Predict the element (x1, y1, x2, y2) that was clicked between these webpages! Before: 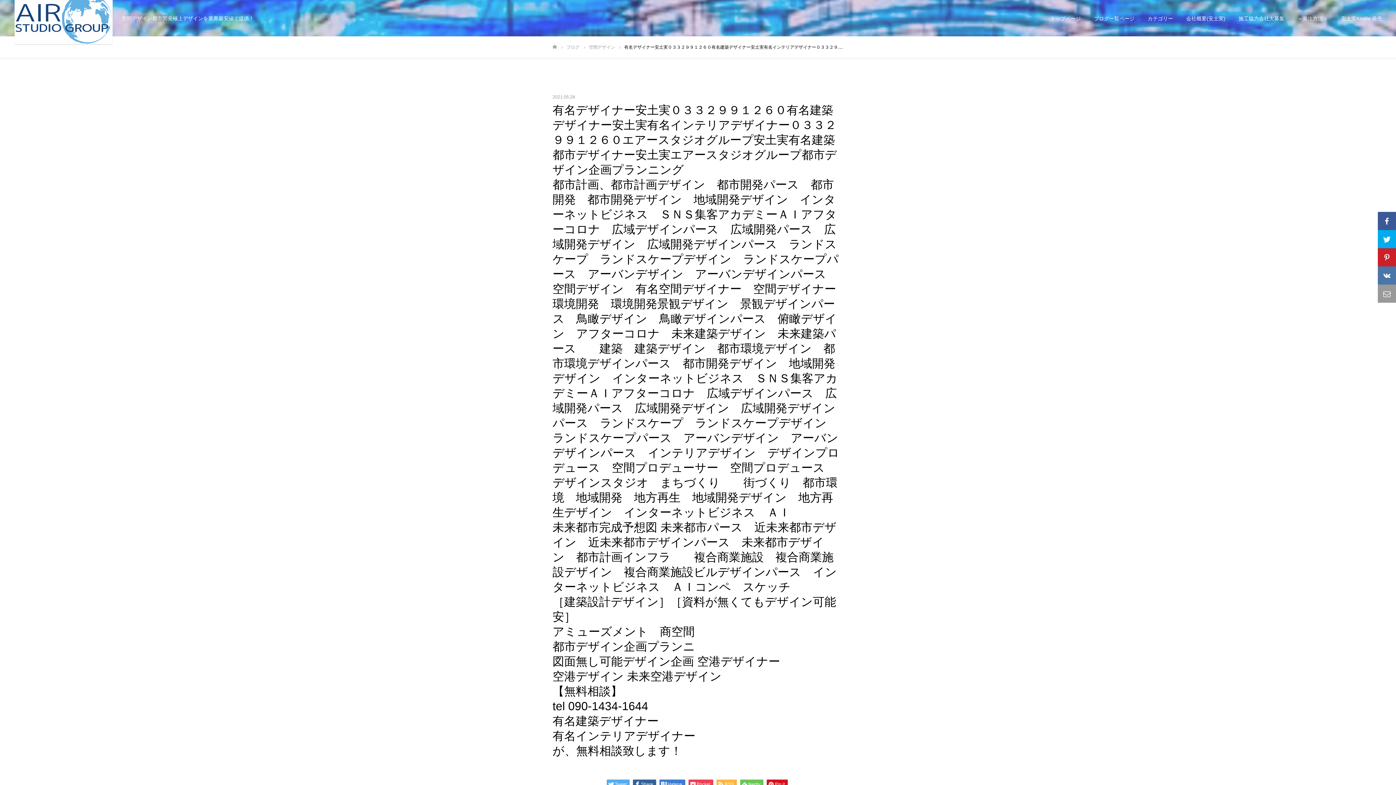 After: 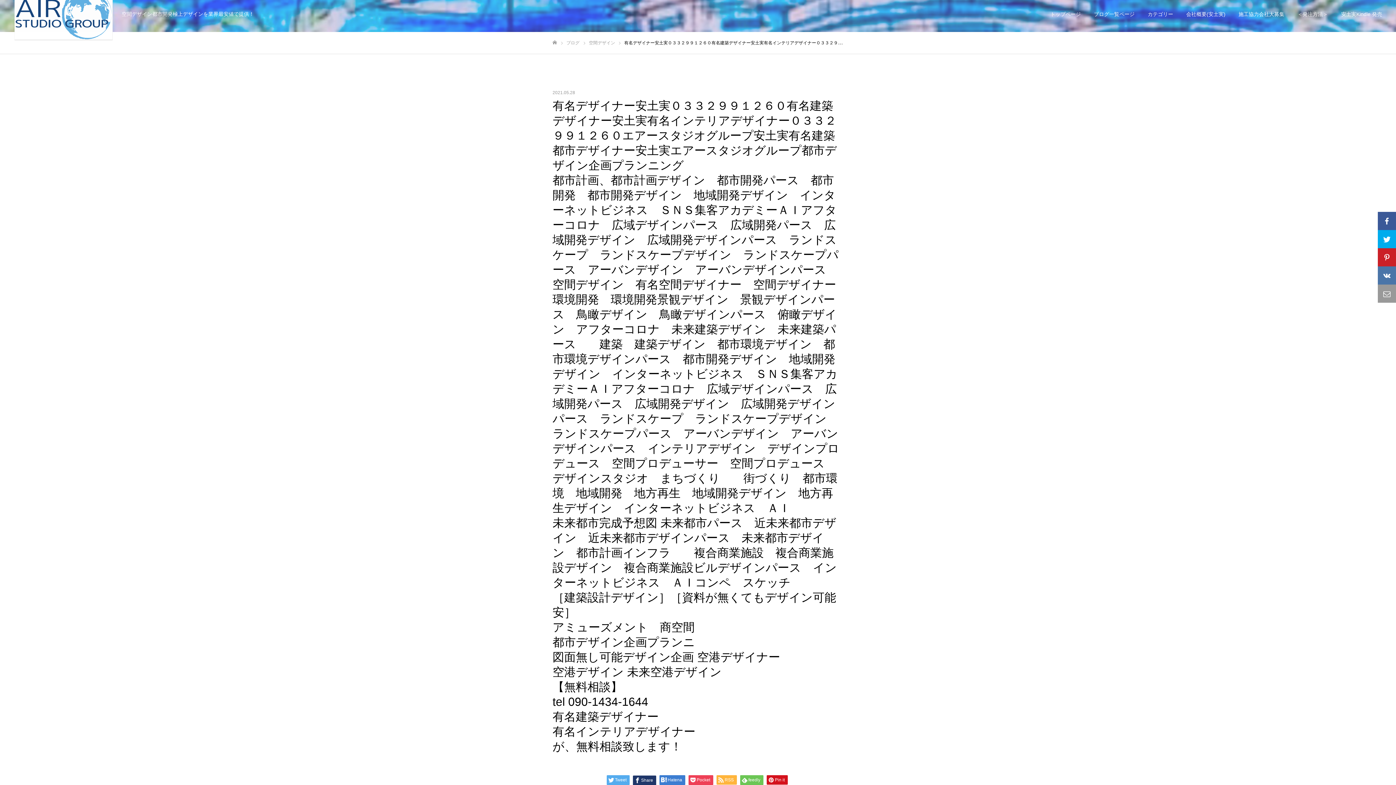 Action: bbox: (632, 780, 656, 789) label: Share